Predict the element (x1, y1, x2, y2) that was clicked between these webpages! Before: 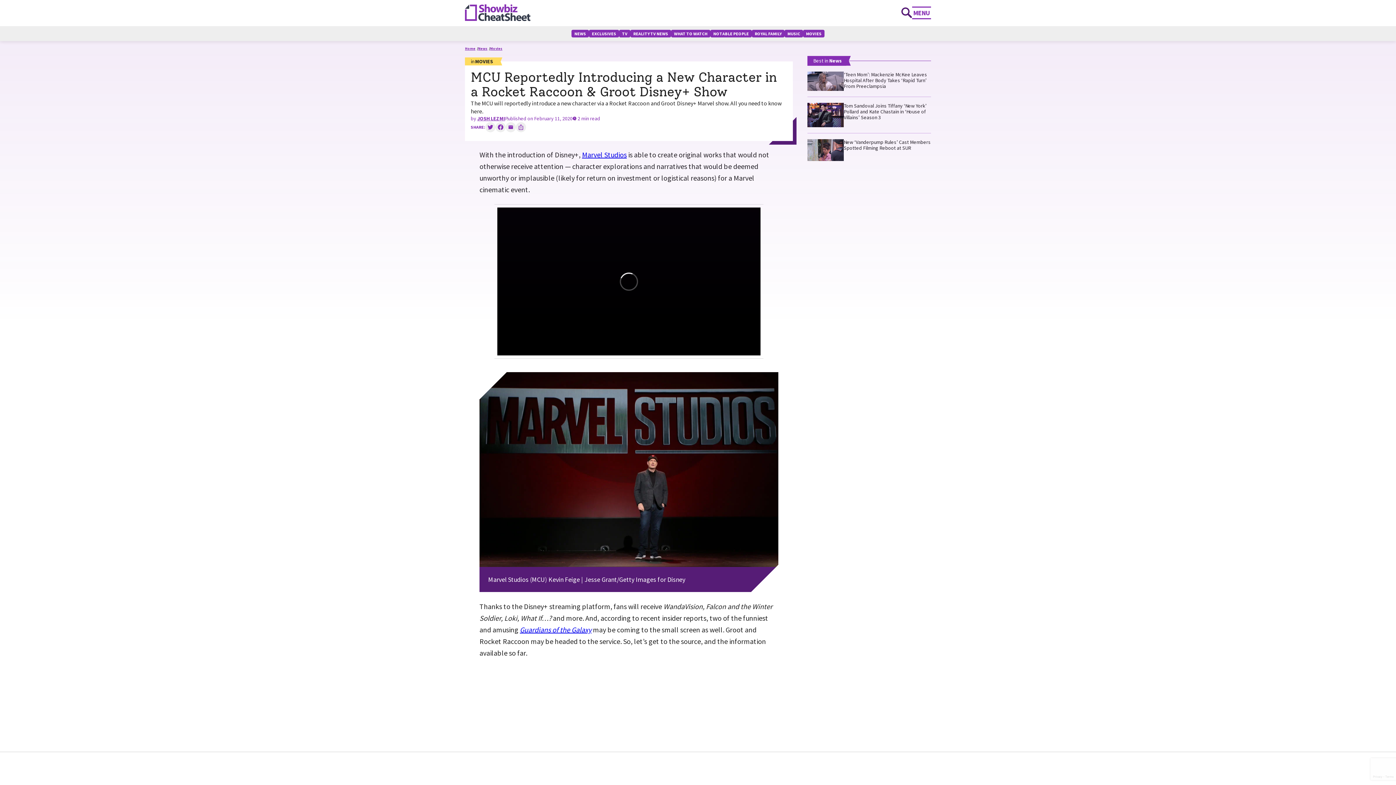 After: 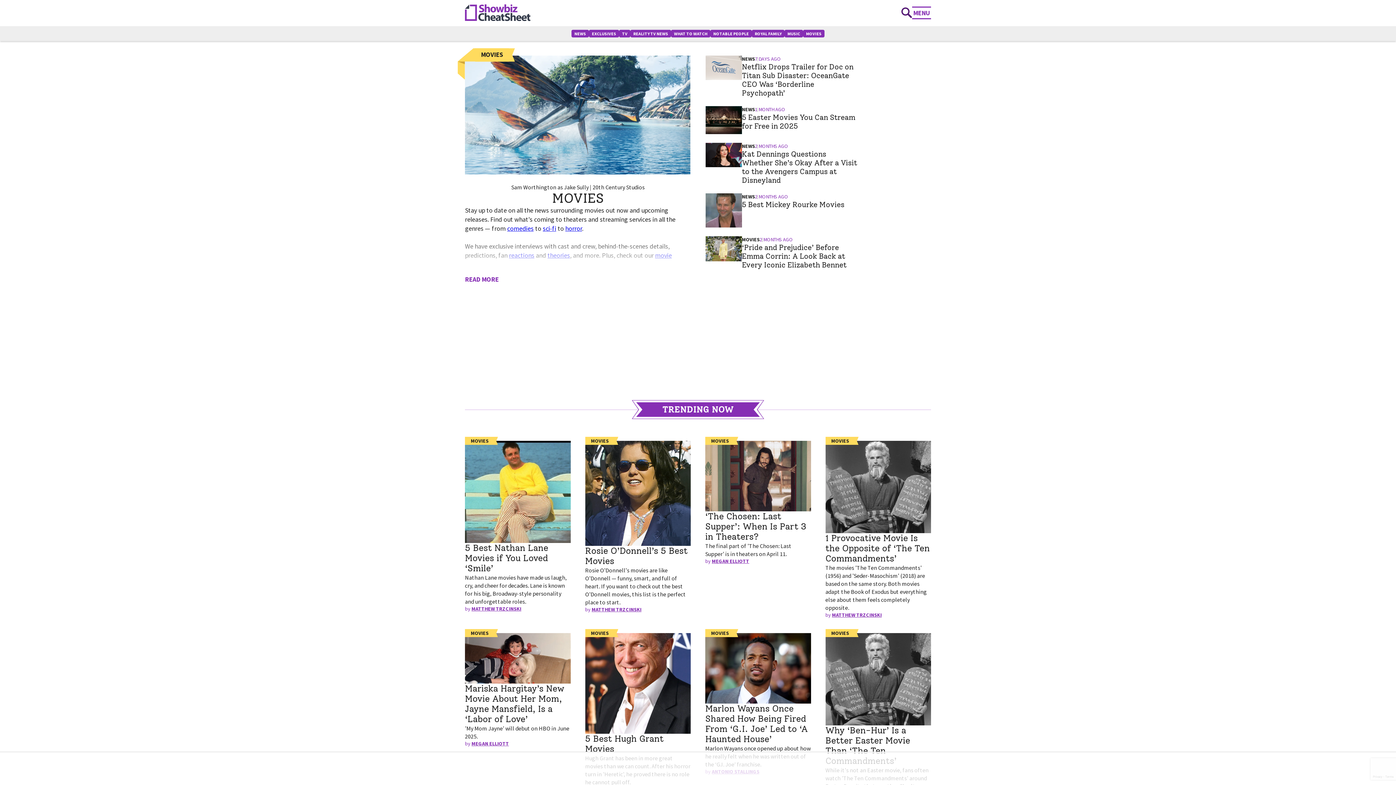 Action: bbox: (490, 46, 502, 50) label: Movies